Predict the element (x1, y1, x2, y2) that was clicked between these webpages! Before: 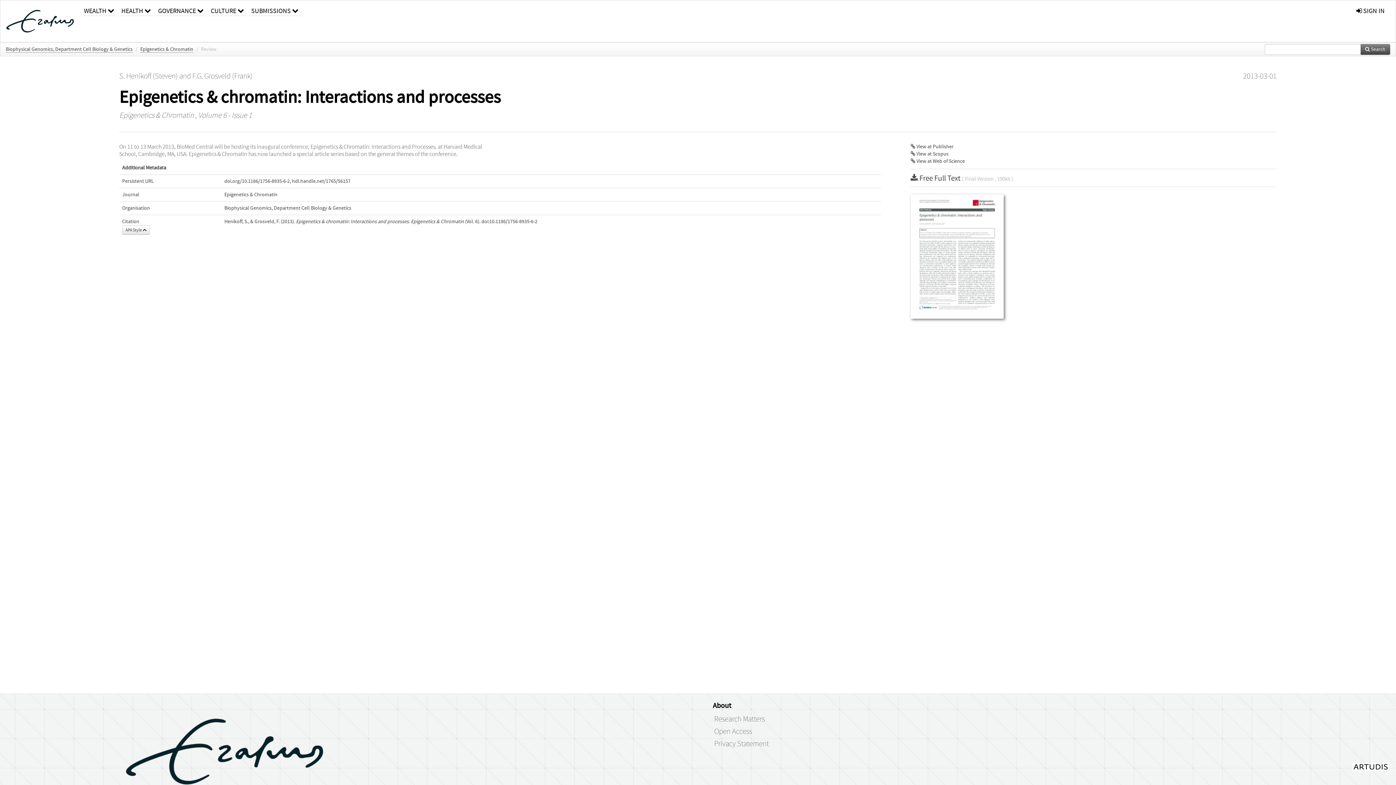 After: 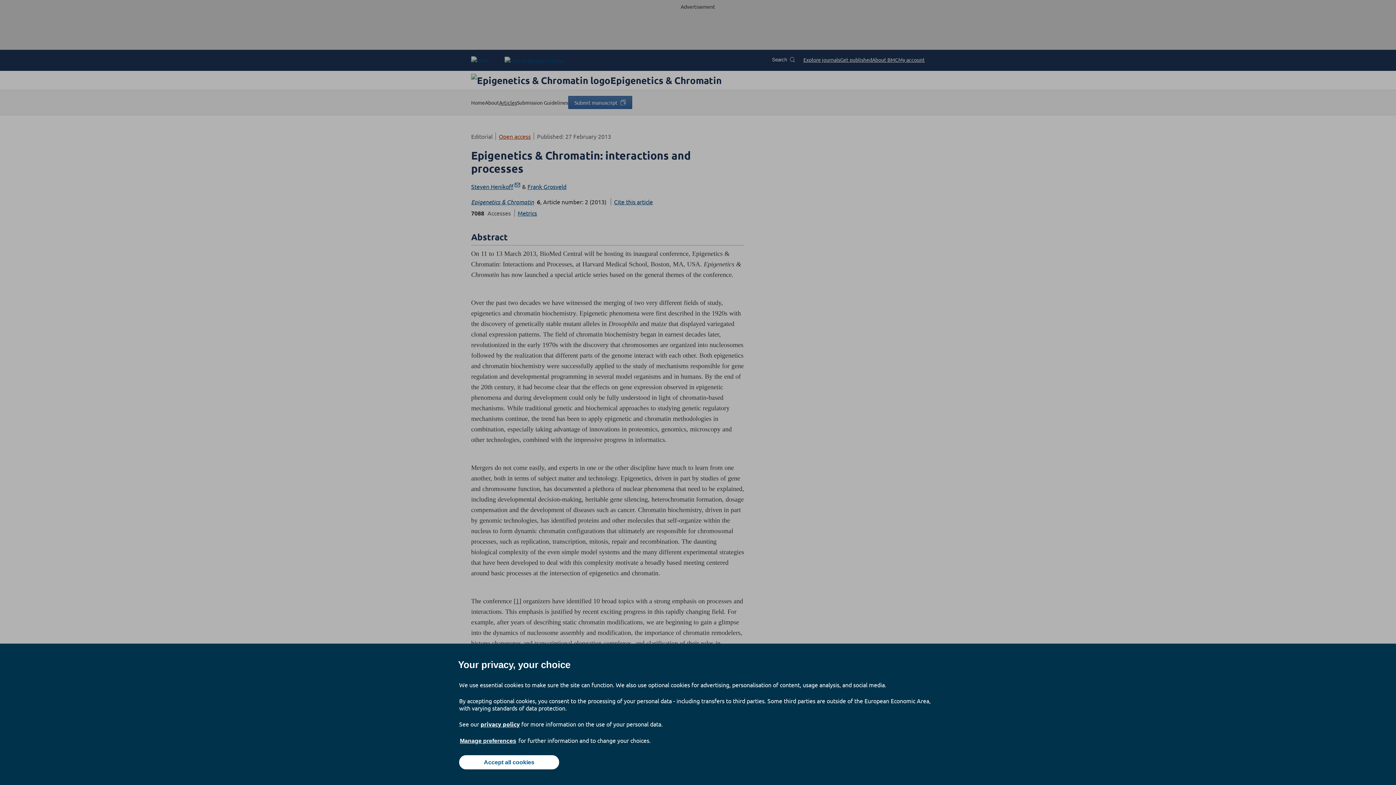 Action: bbox: (224, 178, 289, 184) label: doi.org/10.1186/1756-8935-6-2